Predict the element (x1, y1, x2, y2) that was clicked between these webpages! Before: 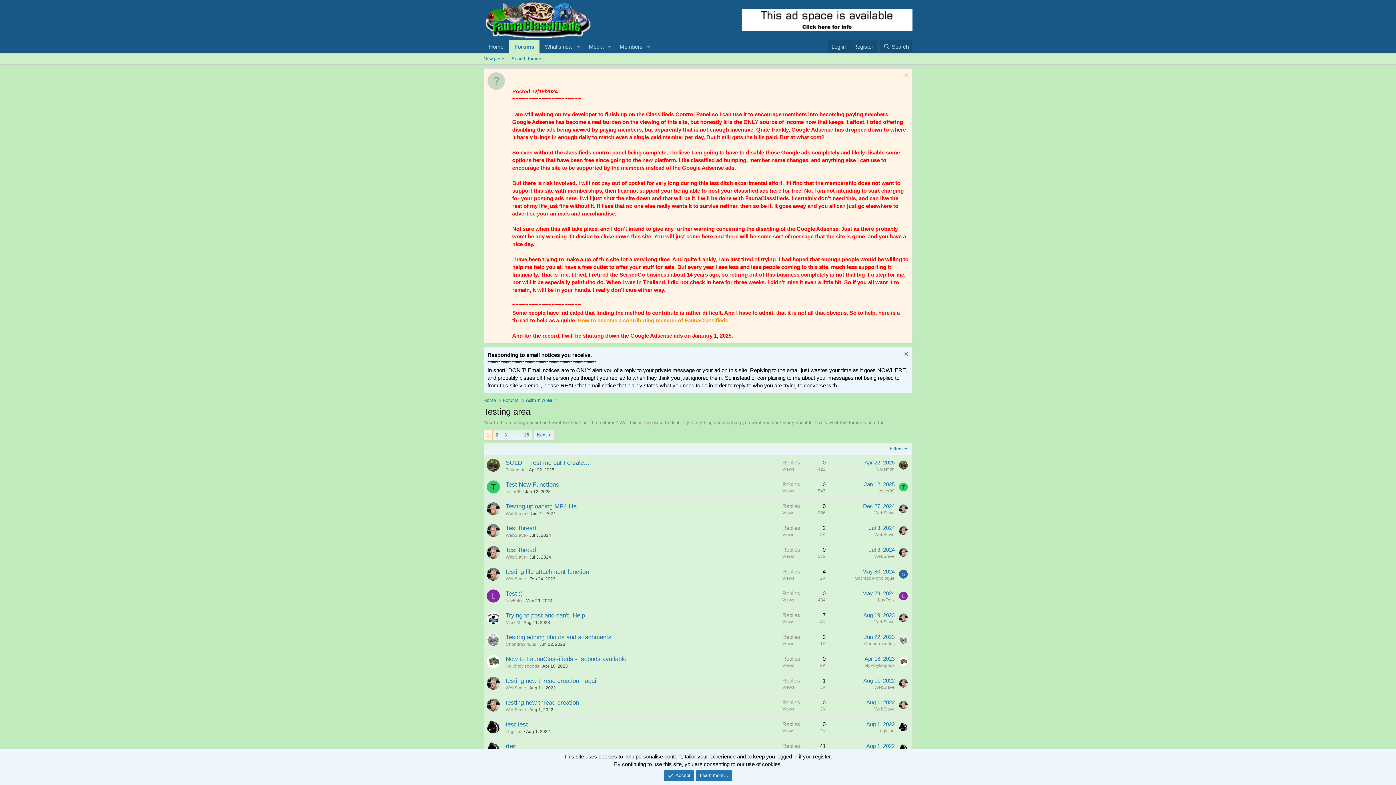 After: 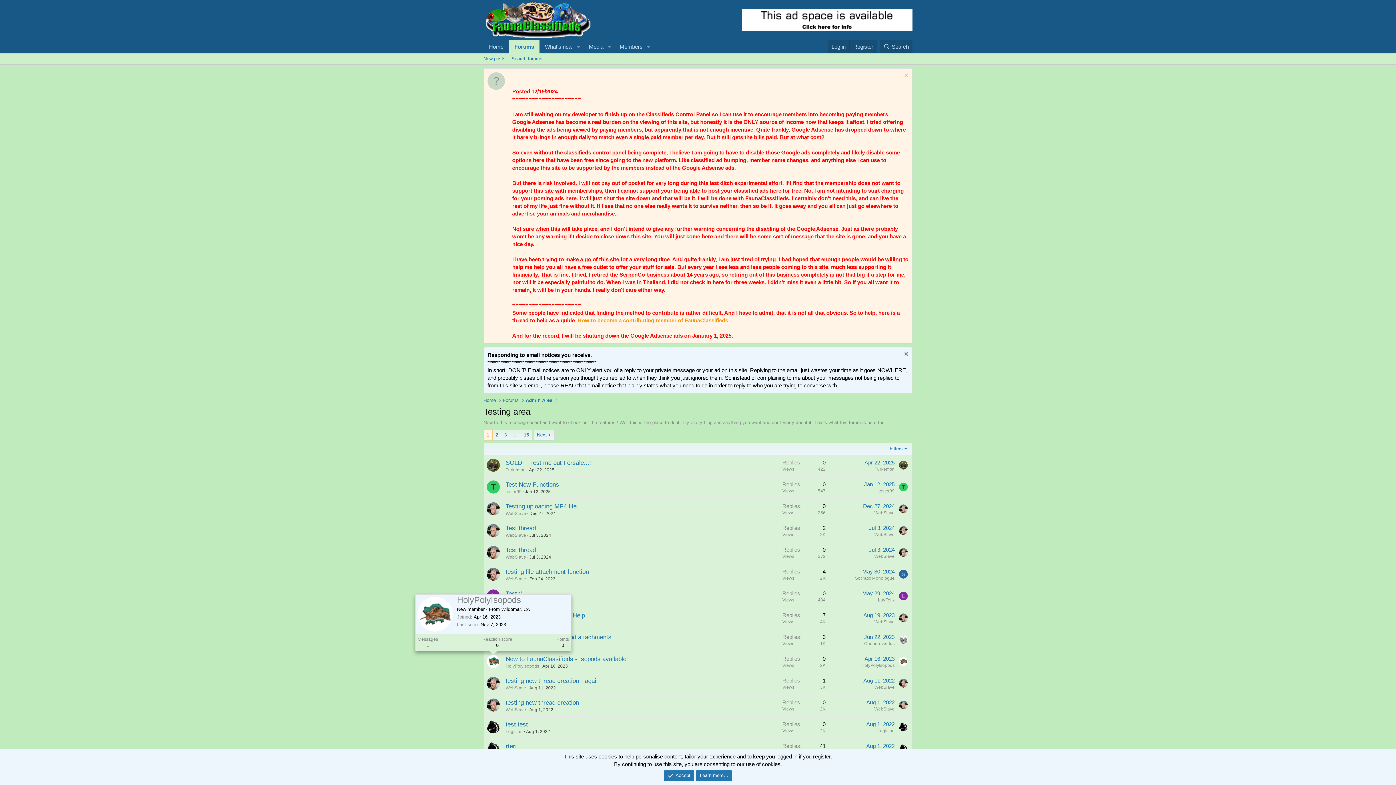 Action: bbox: (486, 655, 500, 668)